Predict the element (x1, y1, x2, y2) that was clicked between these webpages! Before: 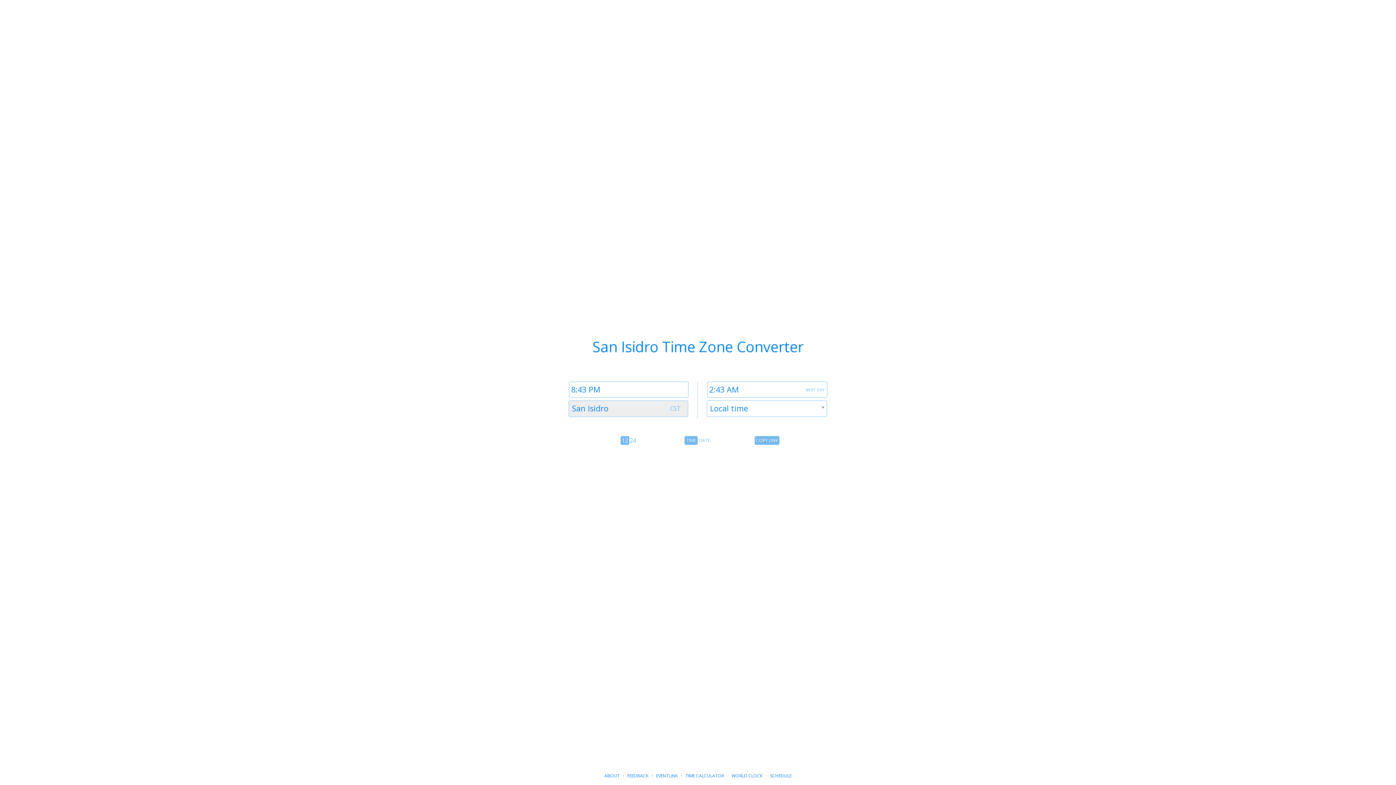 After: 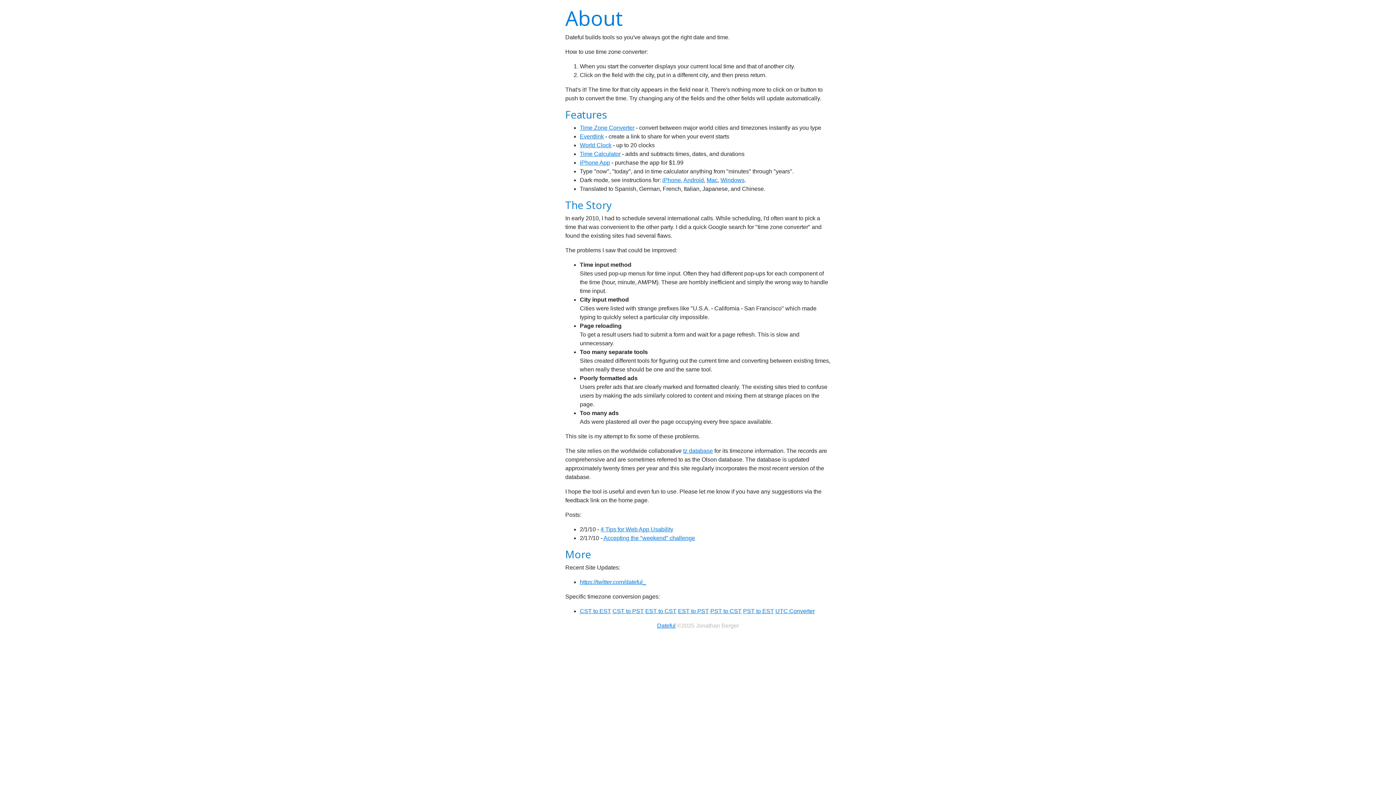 Action: label: ABOUT bbox: (604, 773, 619, 779)